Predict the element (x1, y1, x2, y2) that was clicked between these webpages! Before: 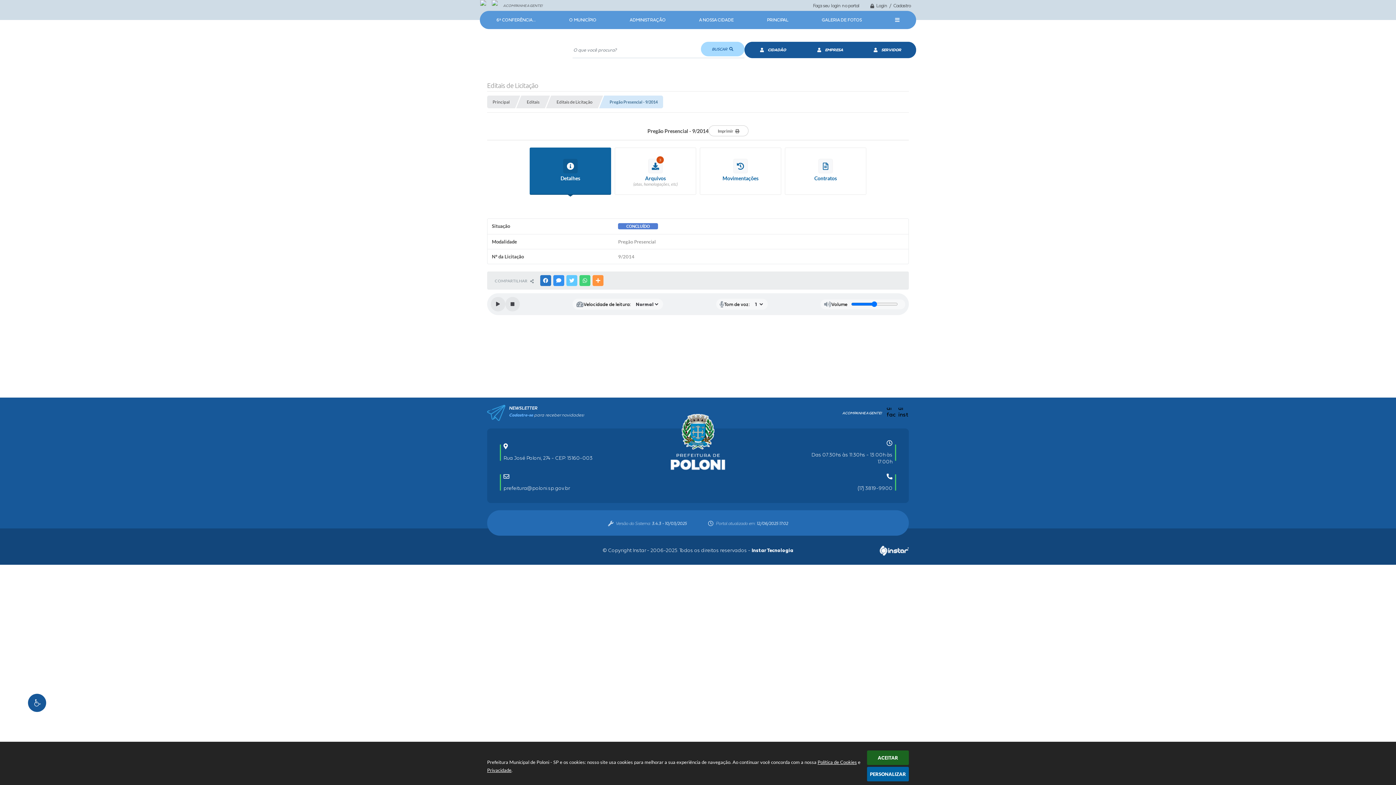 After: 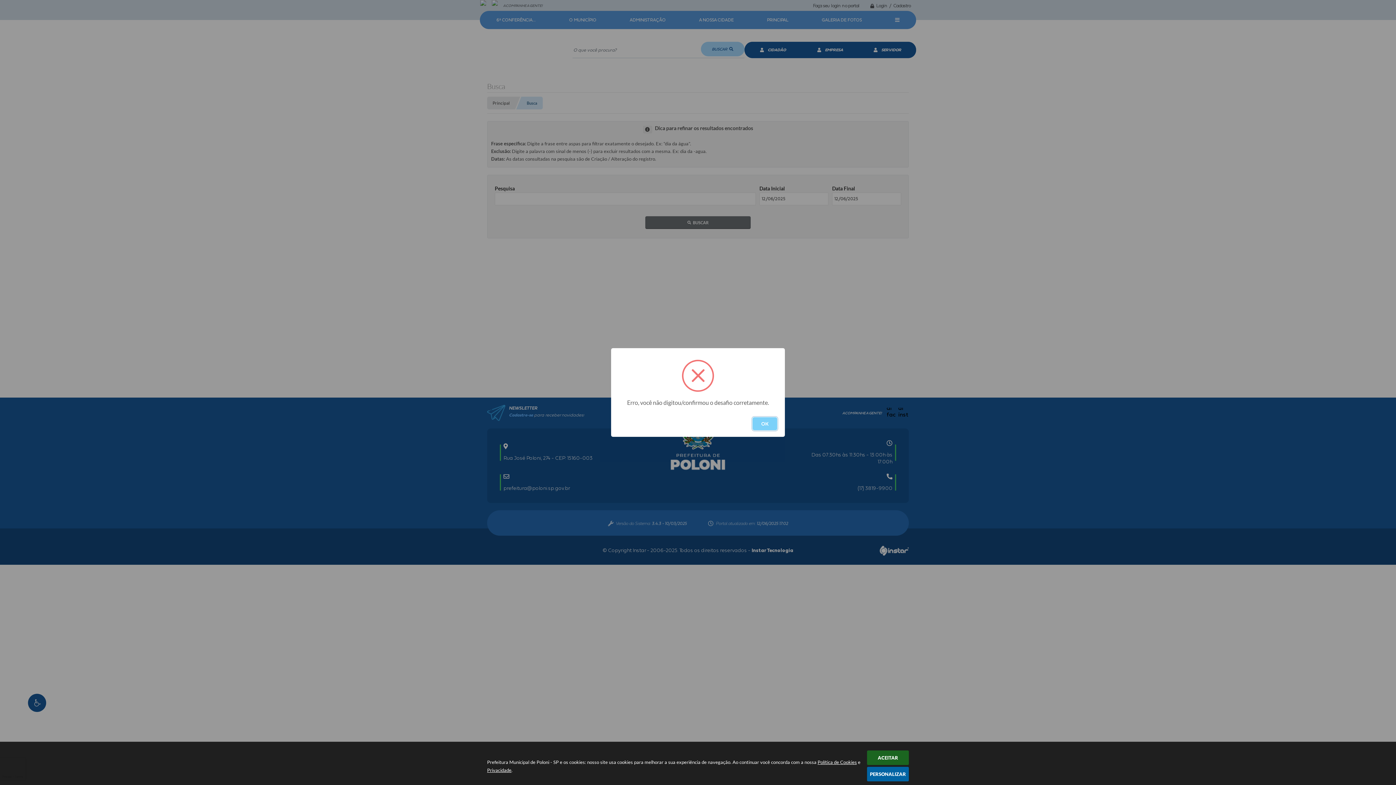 Action: label:  Portal atualizado em: 12/06/2025 17:02 bbox: (708, 520, 788, 525)